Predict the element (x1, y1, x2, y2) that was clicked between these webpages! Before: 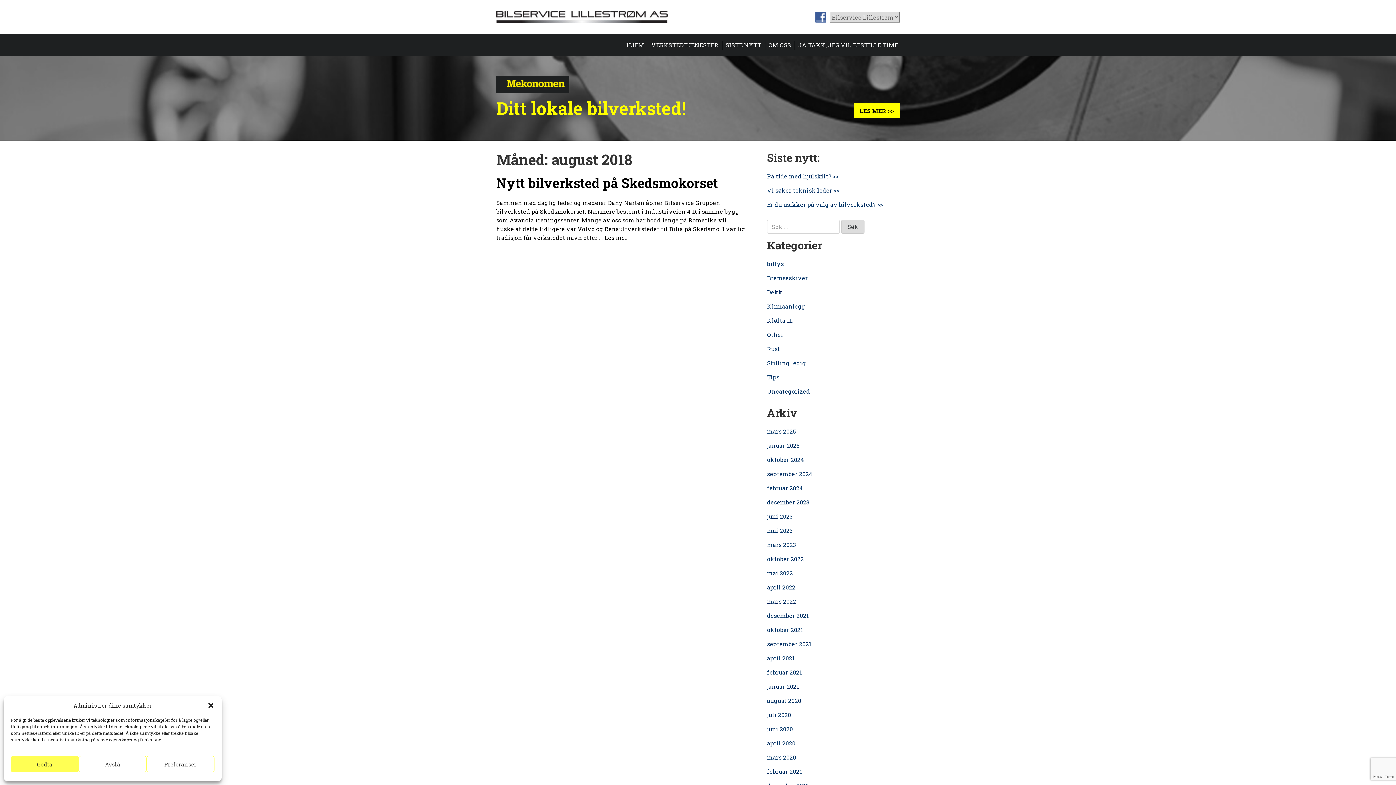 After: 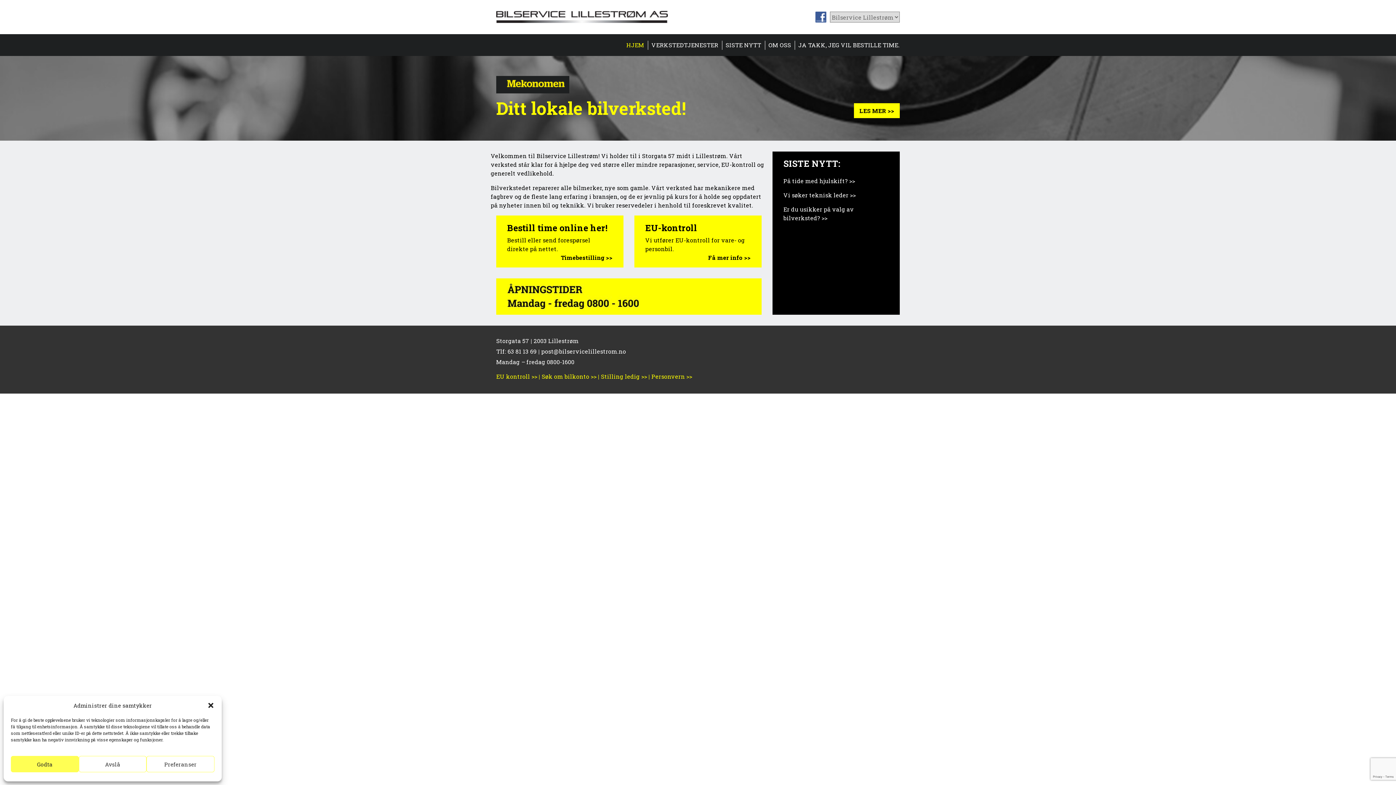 Action: bbox: (622, 37, 648, 53) label: HJEM